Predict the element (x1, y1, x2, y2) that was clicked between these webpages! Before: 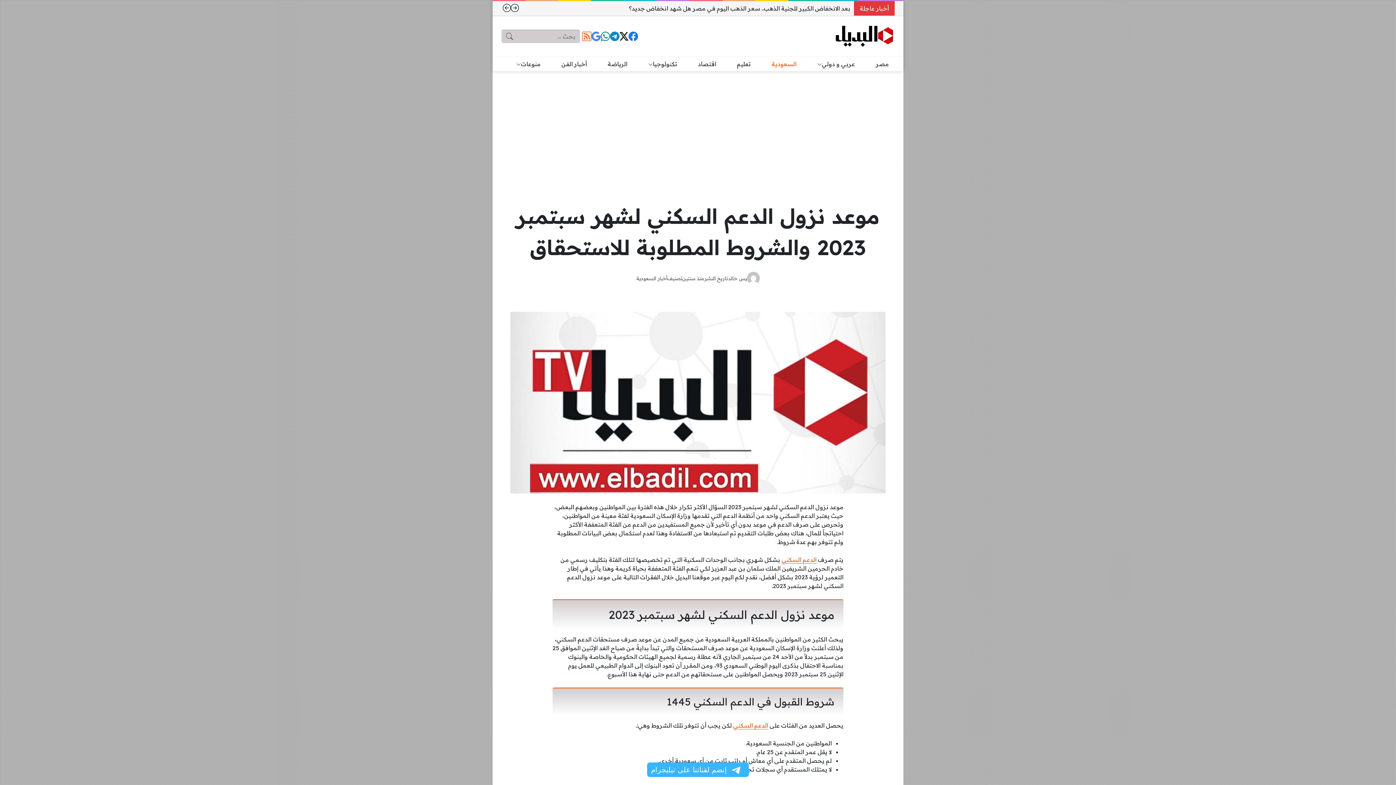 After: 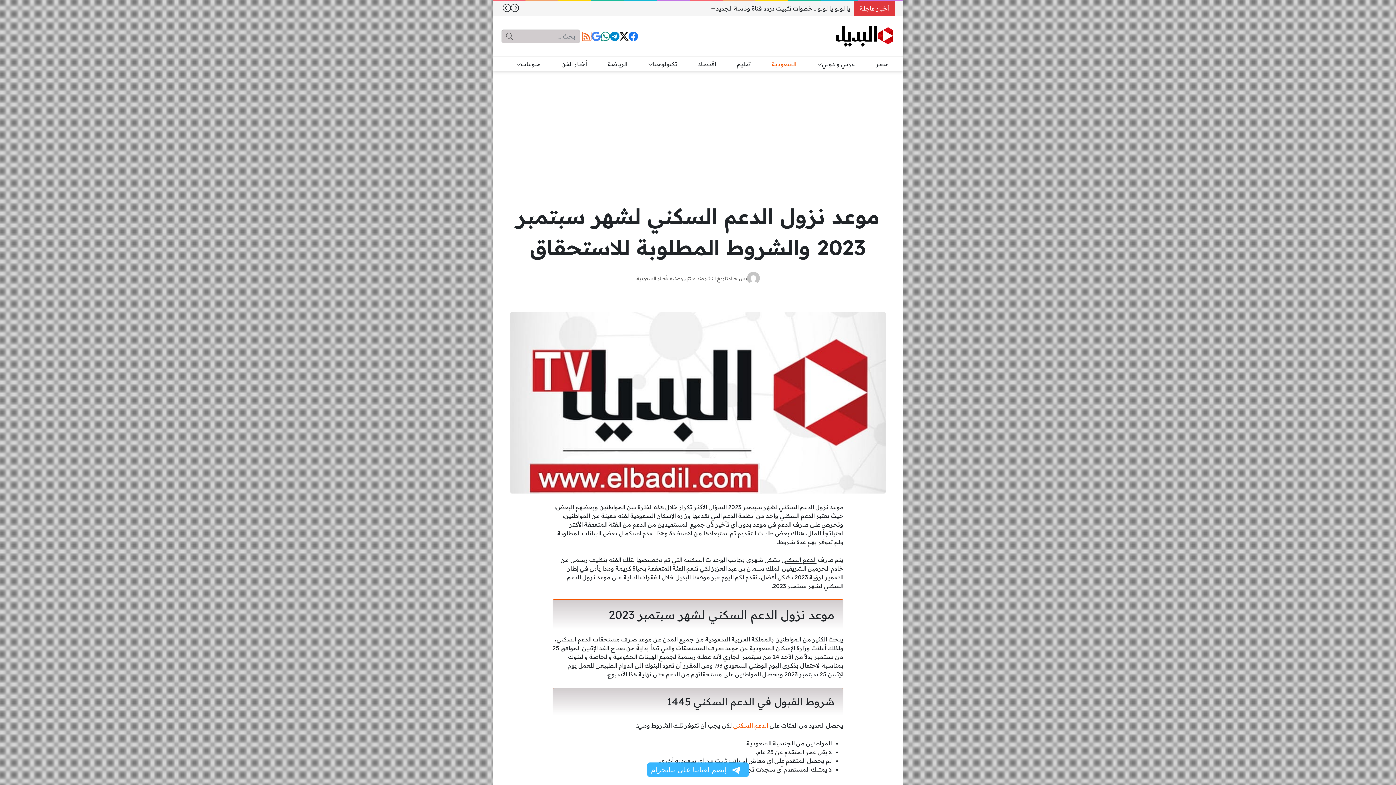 Action: bbox: (781, 556, 816, 563) label: الدعم السكني